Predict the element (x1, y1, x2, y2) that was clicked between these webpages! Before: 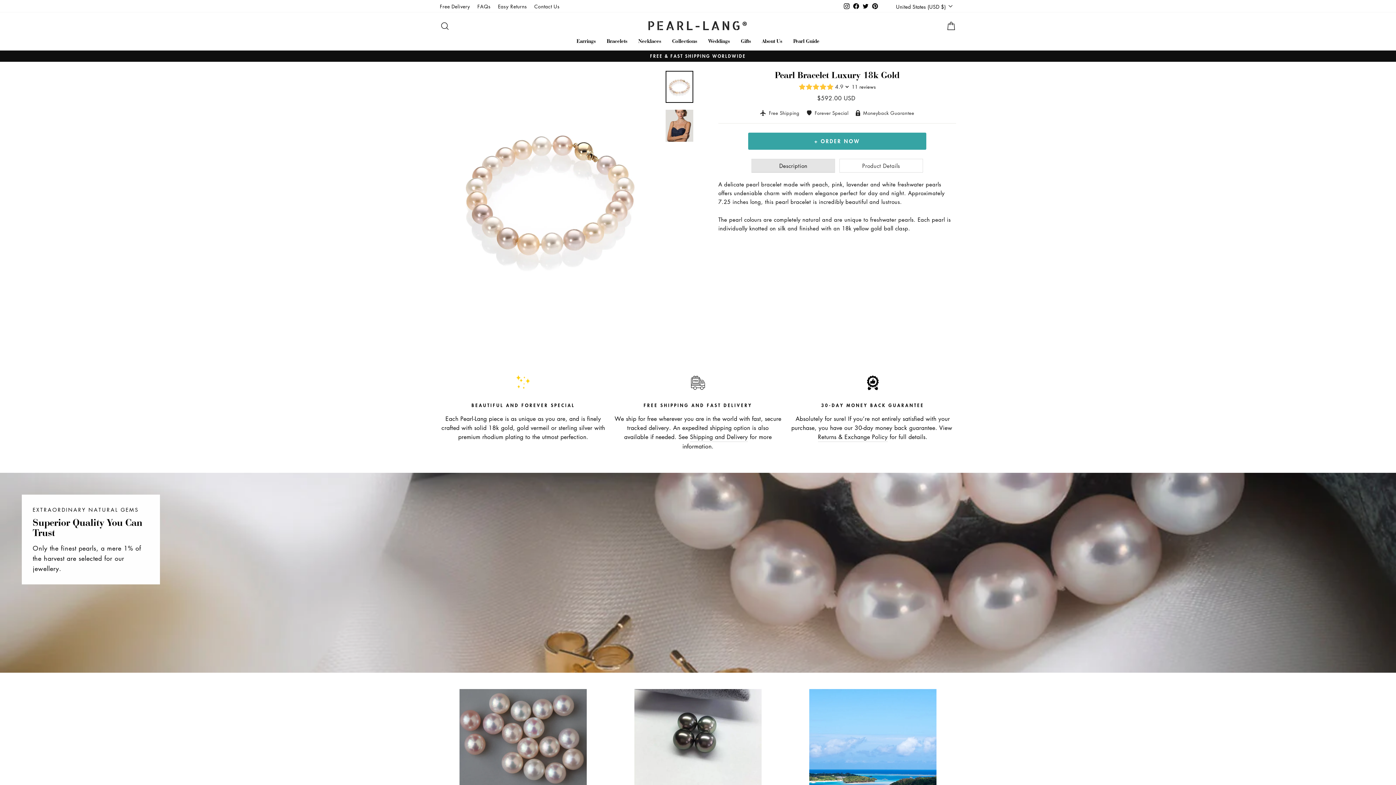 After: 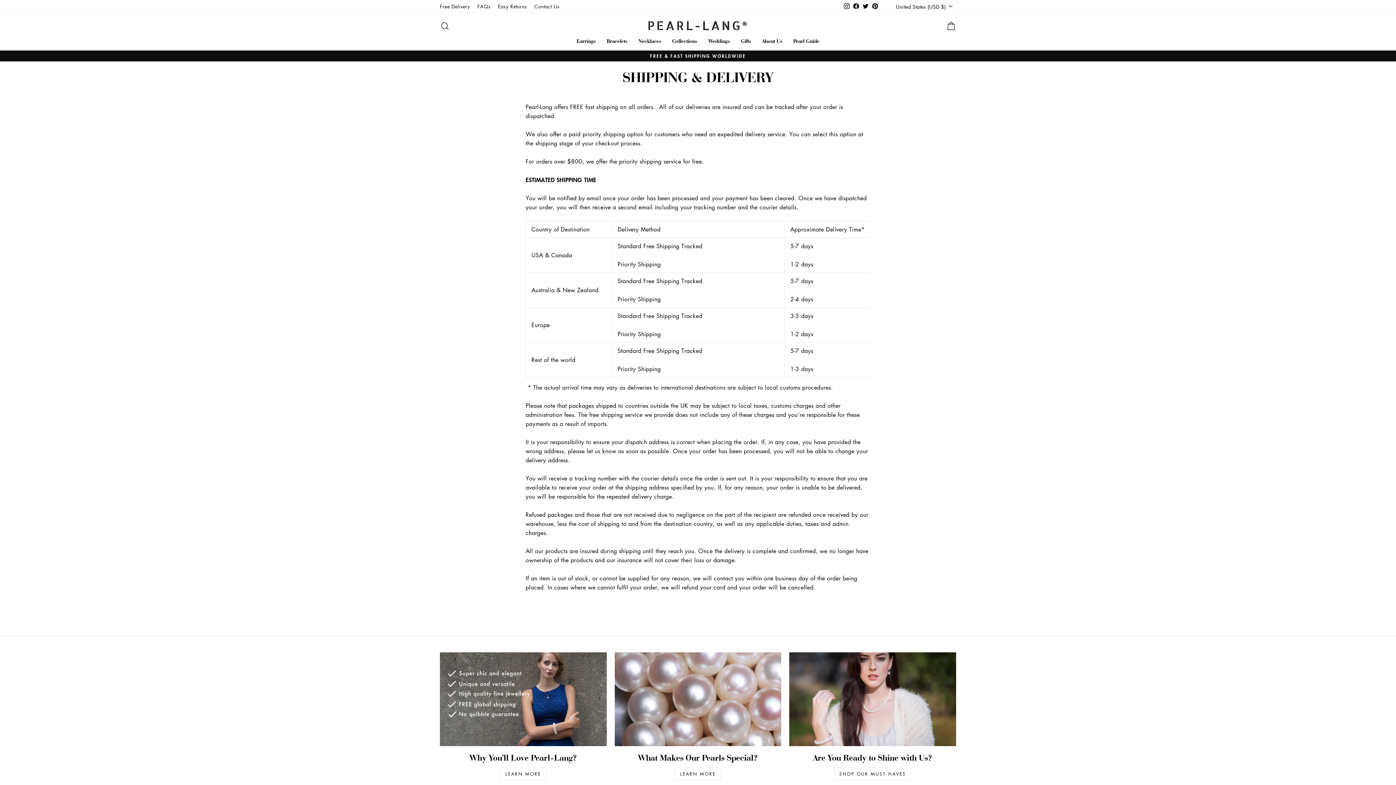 Action: label: Shipping and Delivery bbox: (690, 432, 748, 442)